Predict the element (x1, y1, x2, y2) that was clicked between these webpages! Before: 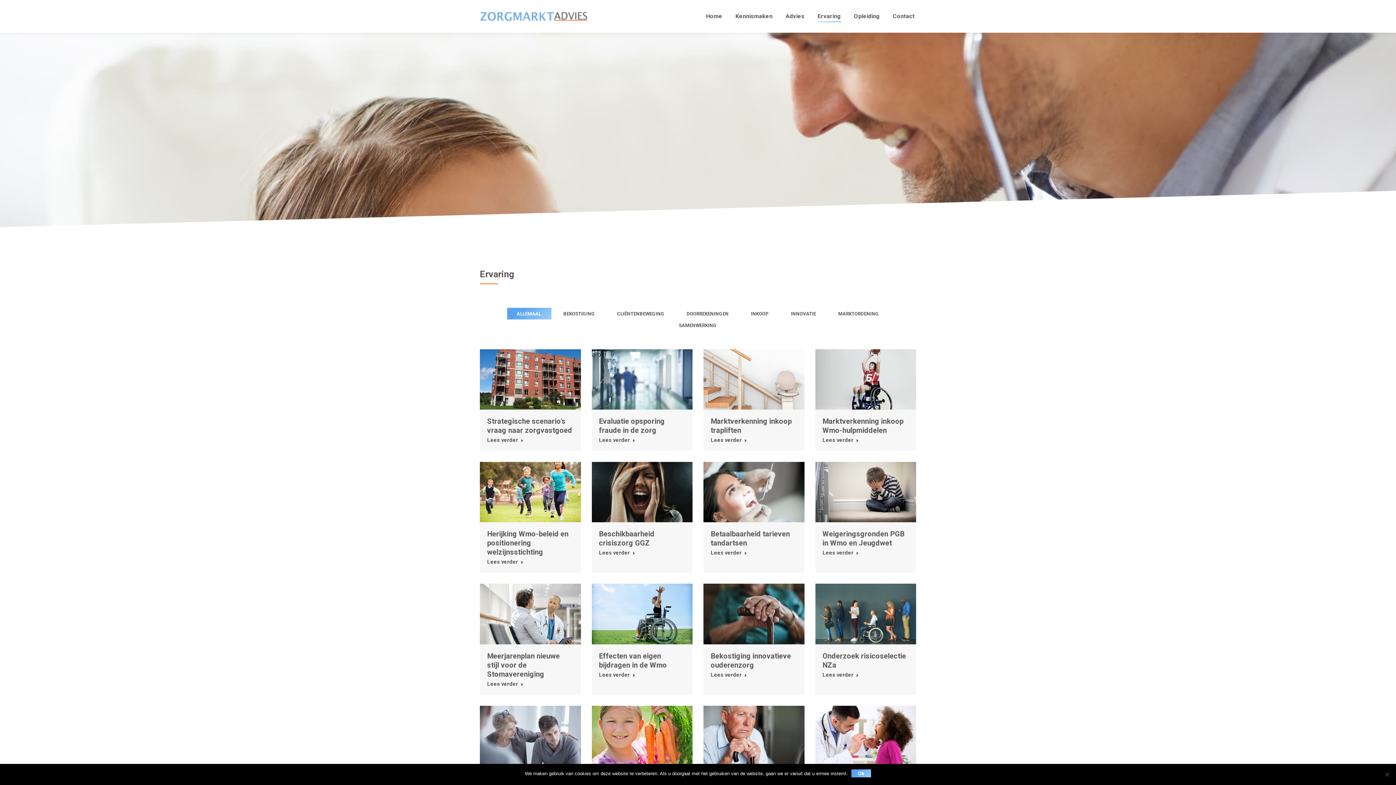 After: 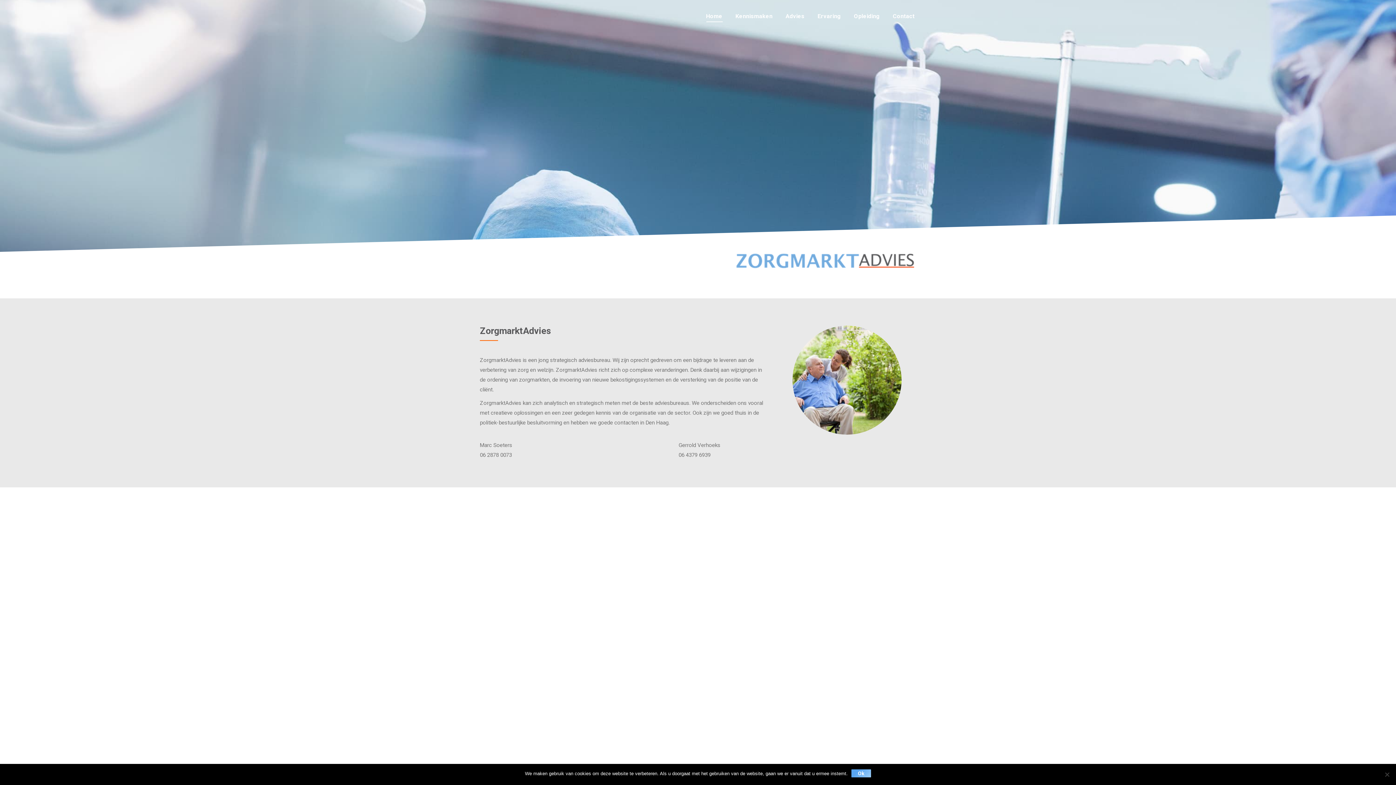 Action: bbox: (480, 10, 609, 22)